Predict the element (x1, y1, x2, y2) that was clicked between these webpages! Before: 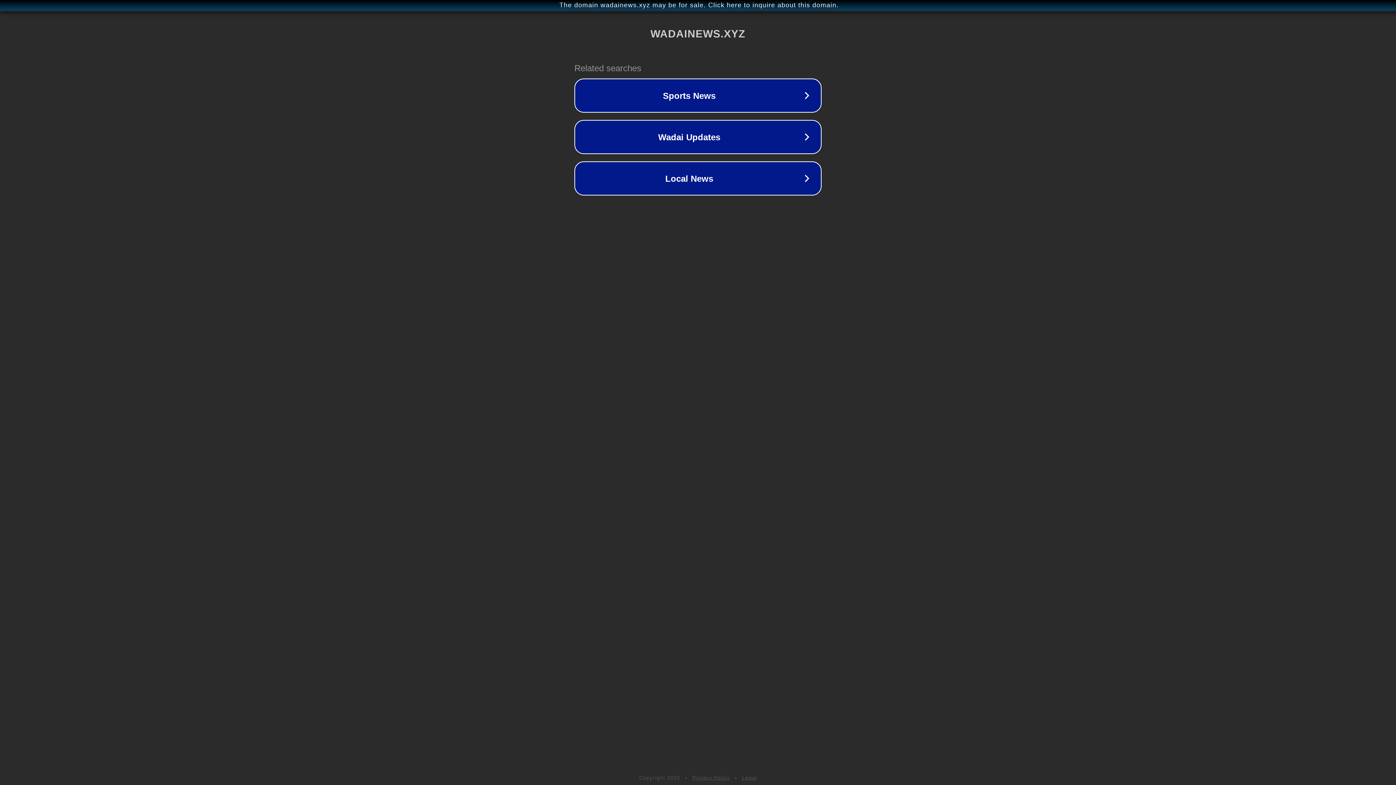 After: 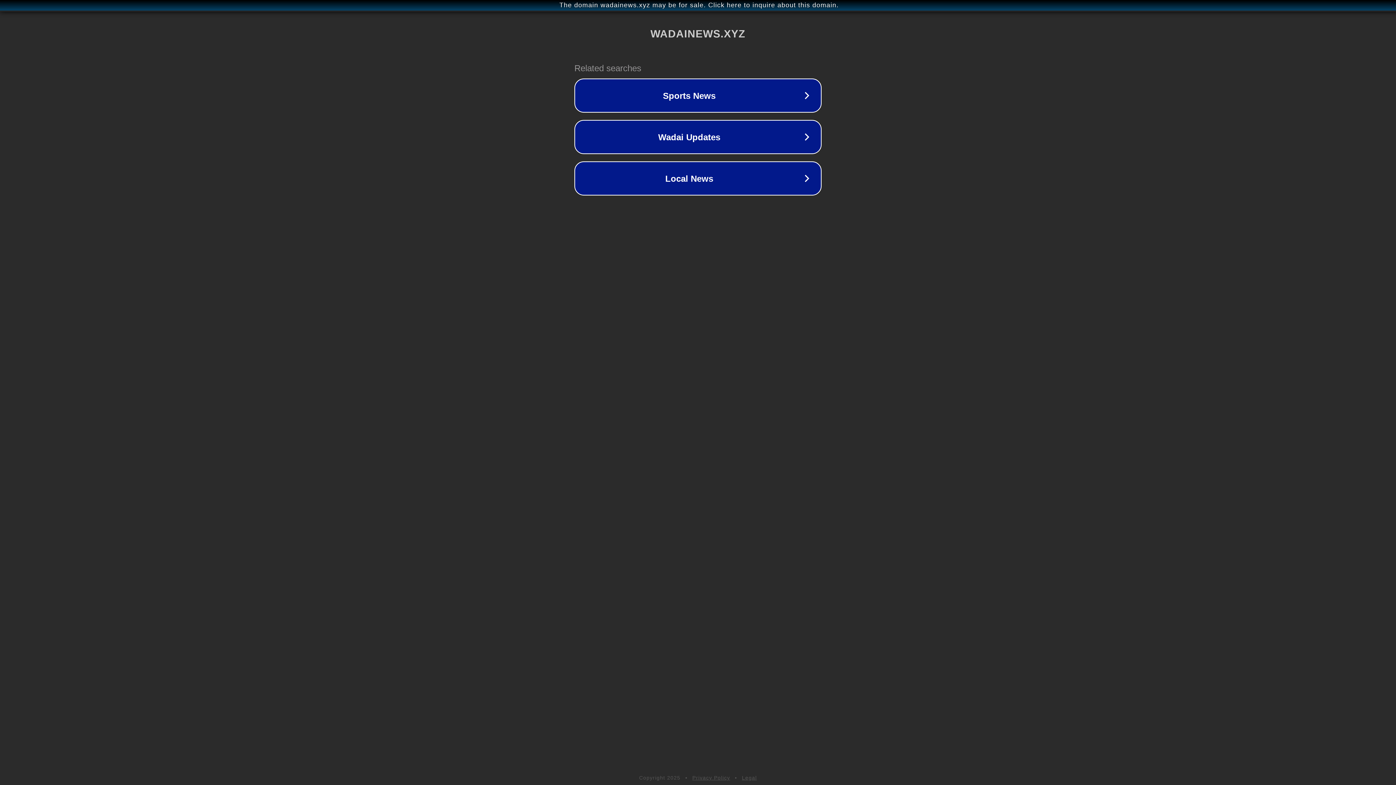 Action: label: Legal bbox: (742, 775, 757, 781)